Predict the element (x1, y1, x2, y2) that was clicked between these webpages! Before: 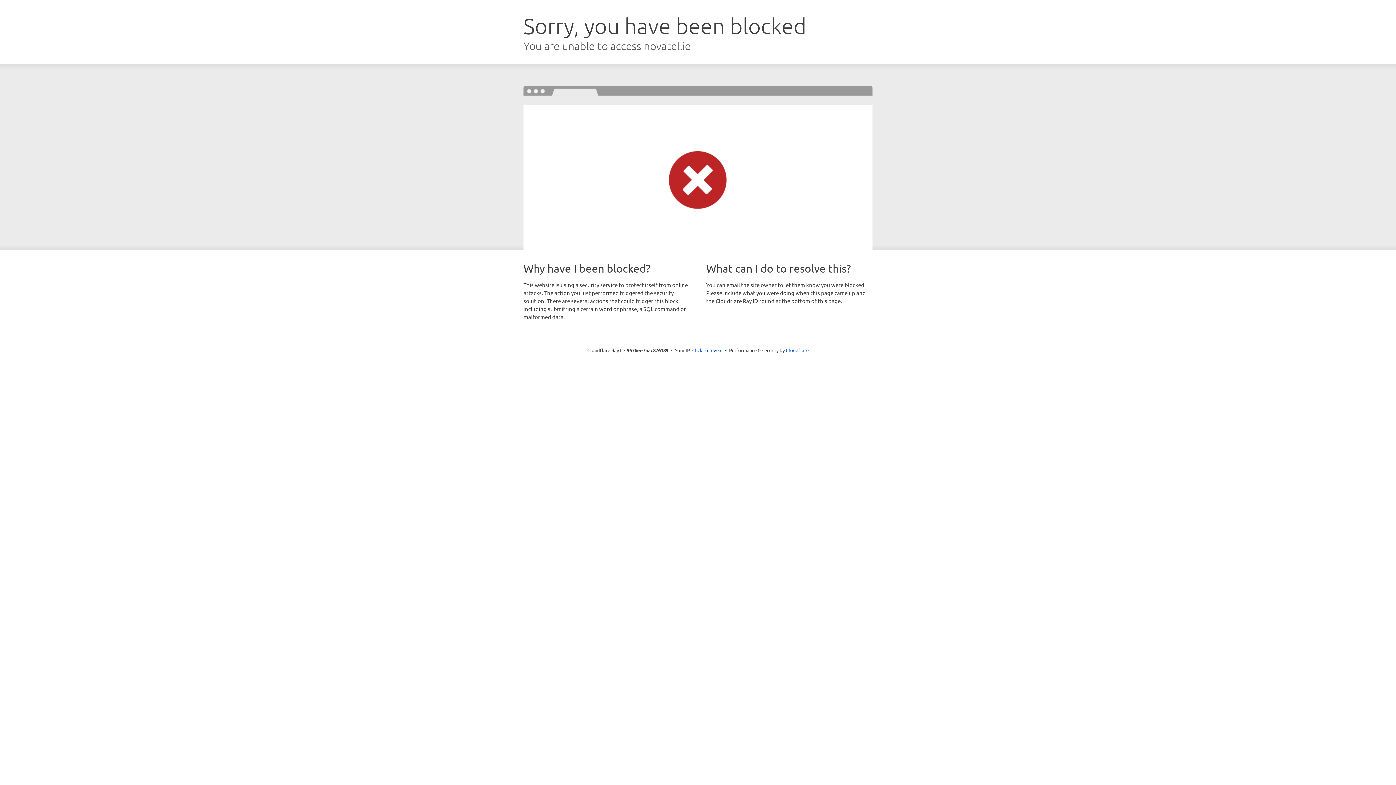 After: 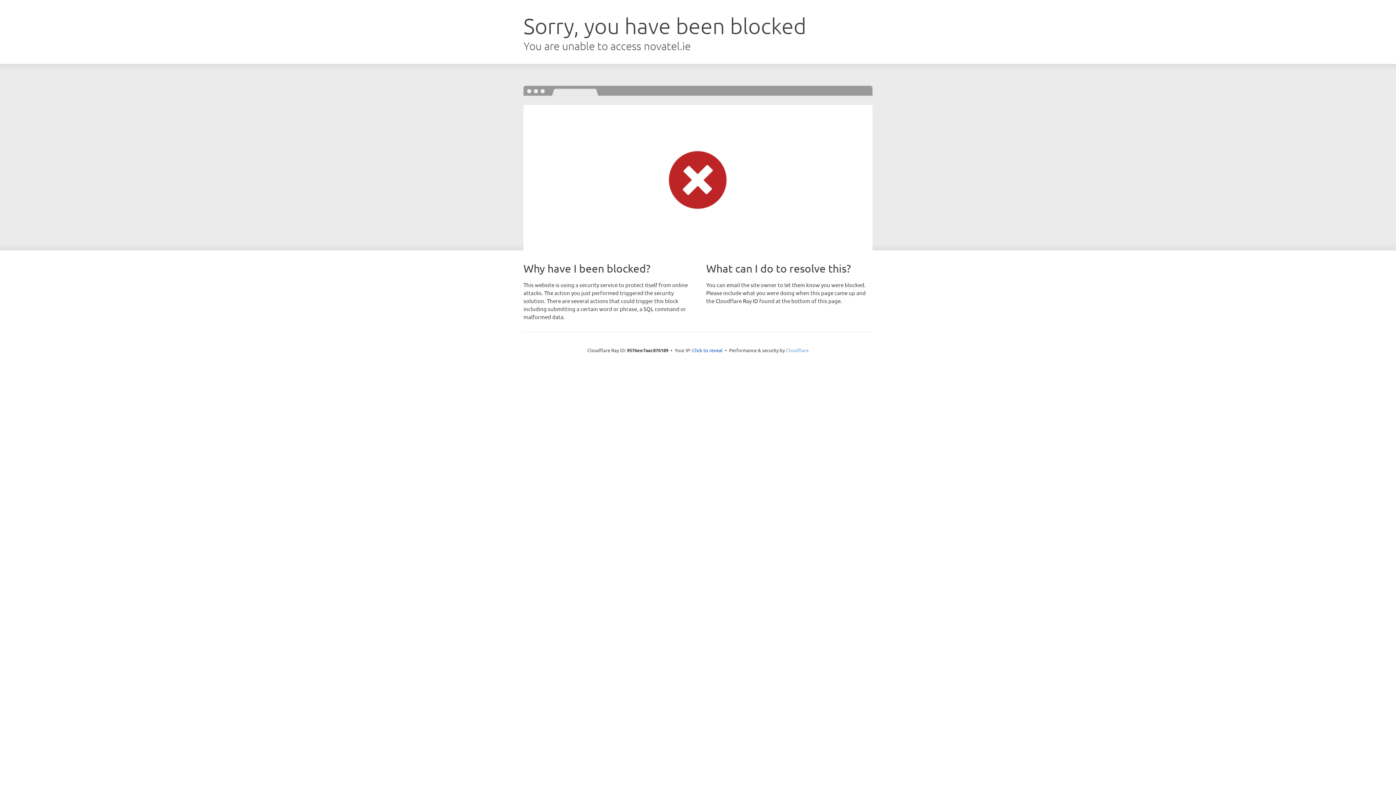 Action: label: Cloudflare bbox: (786, 347, 808, 353)